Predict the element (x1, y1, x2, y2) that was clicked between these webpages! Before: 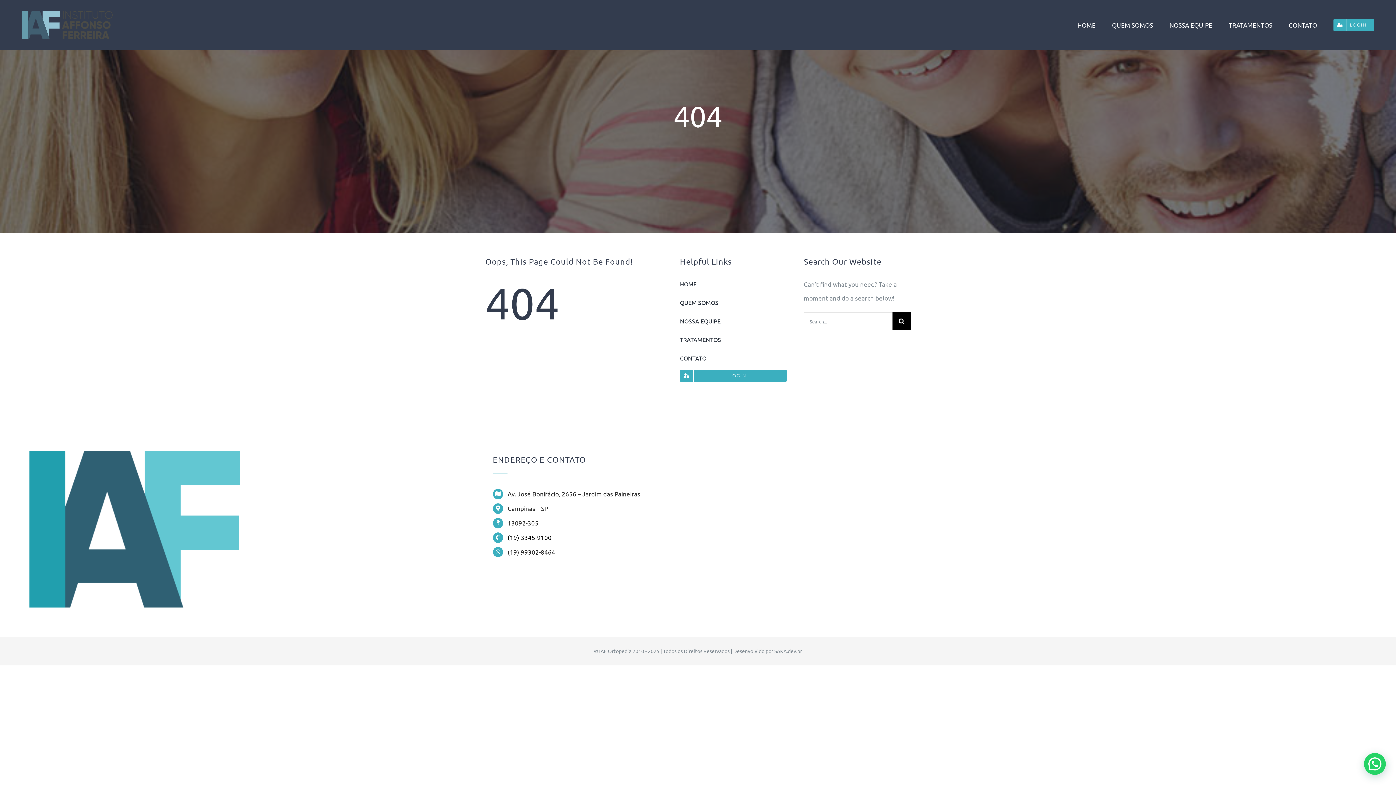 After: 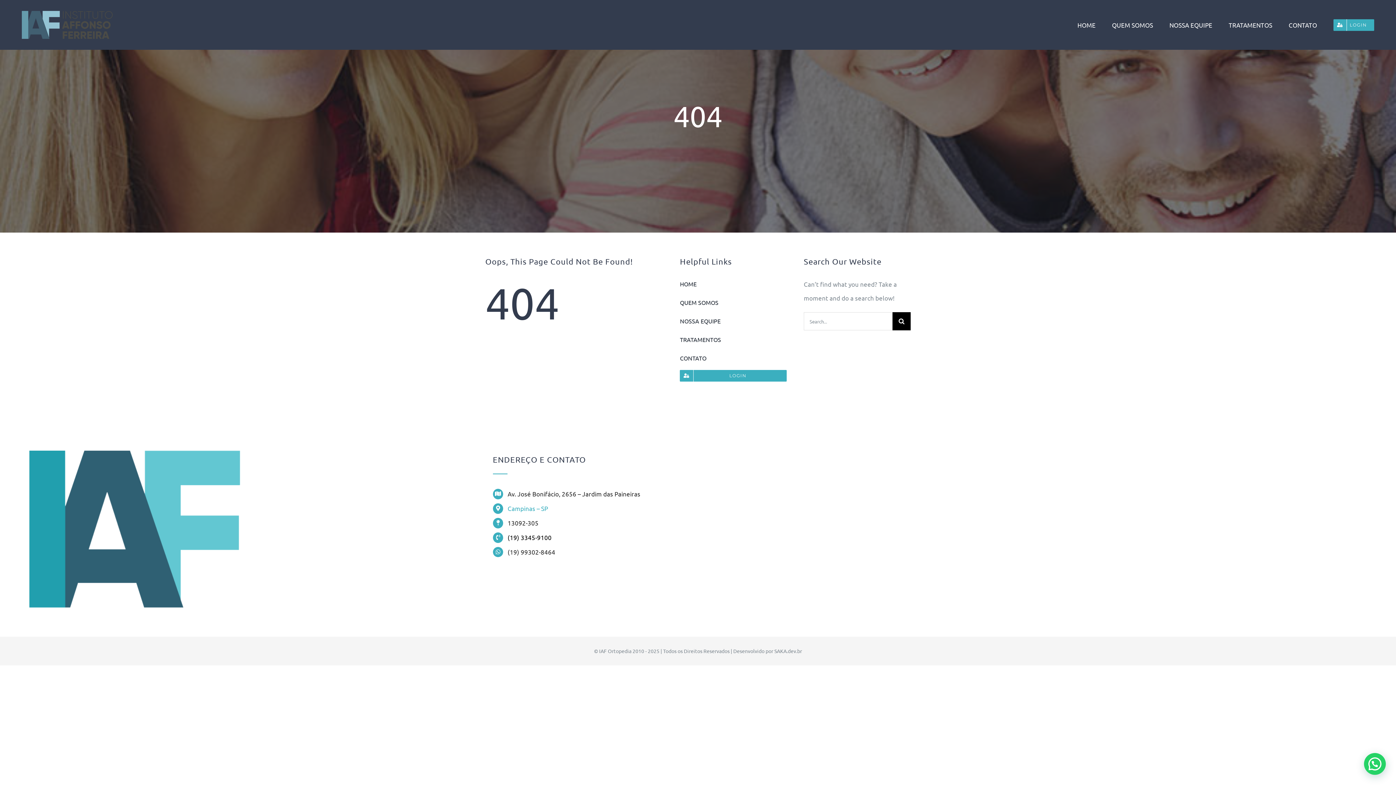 Action: bbox: (507, 504, 548, 512) label: Campinas – SP